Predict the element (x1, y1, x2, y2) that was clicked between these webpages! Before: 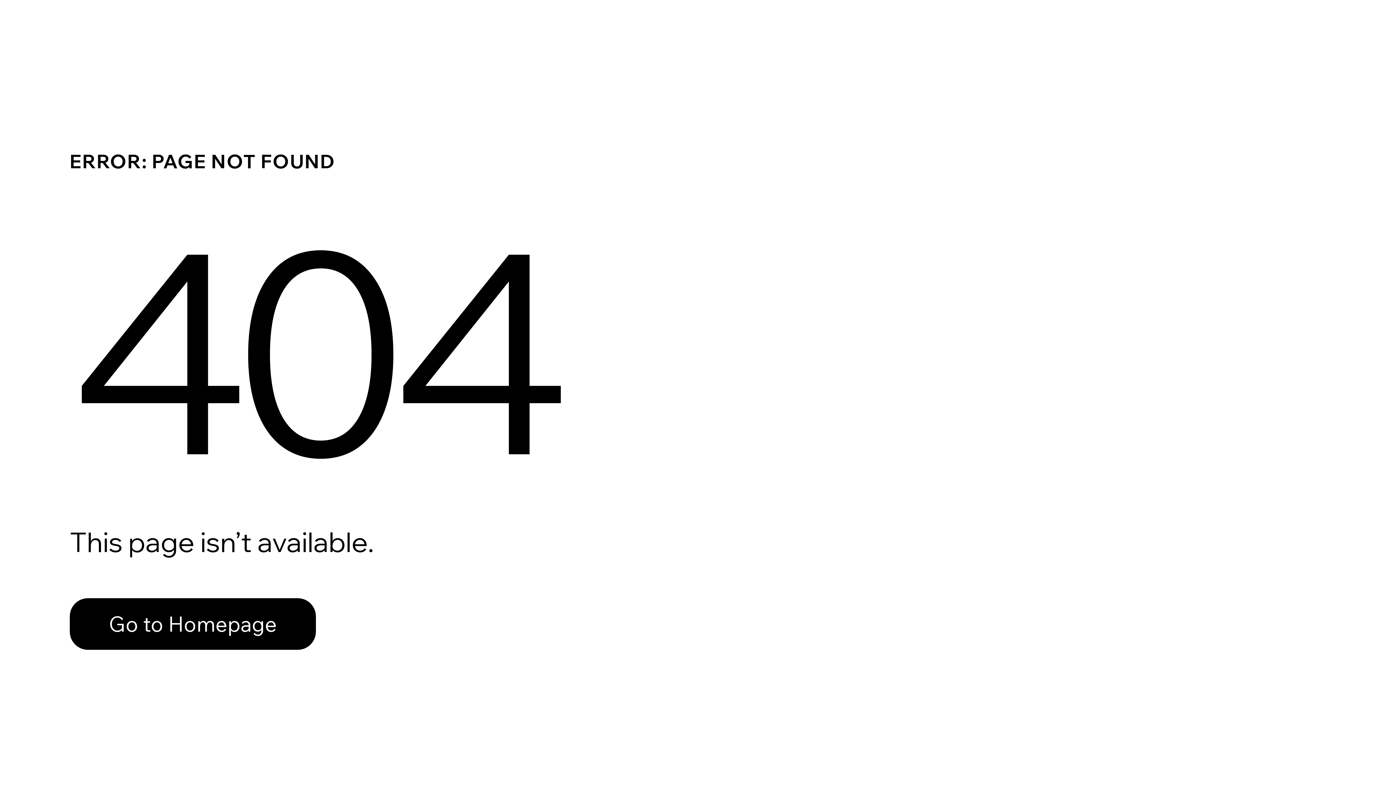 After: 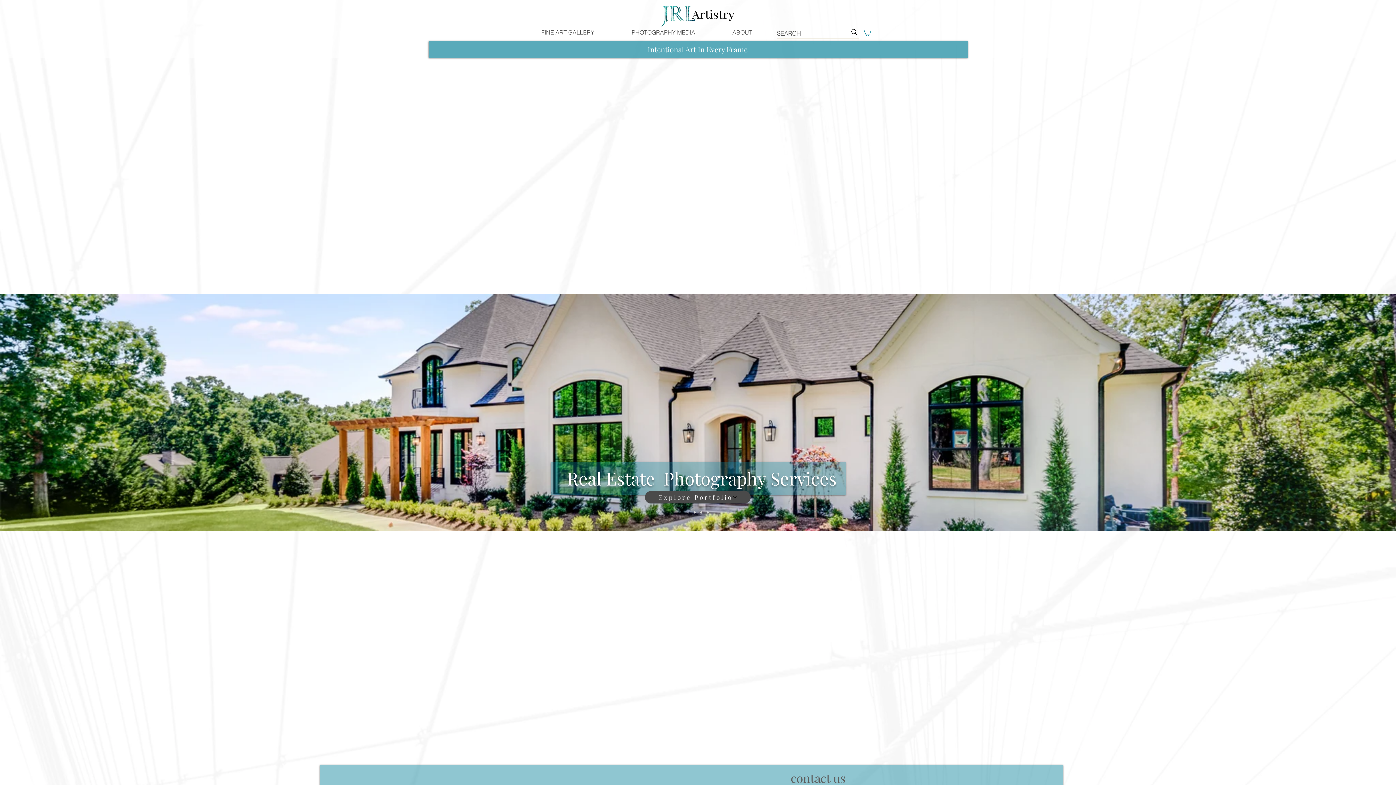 Action: bbox: (69, 582, 768, 659) label: Go to Homepage